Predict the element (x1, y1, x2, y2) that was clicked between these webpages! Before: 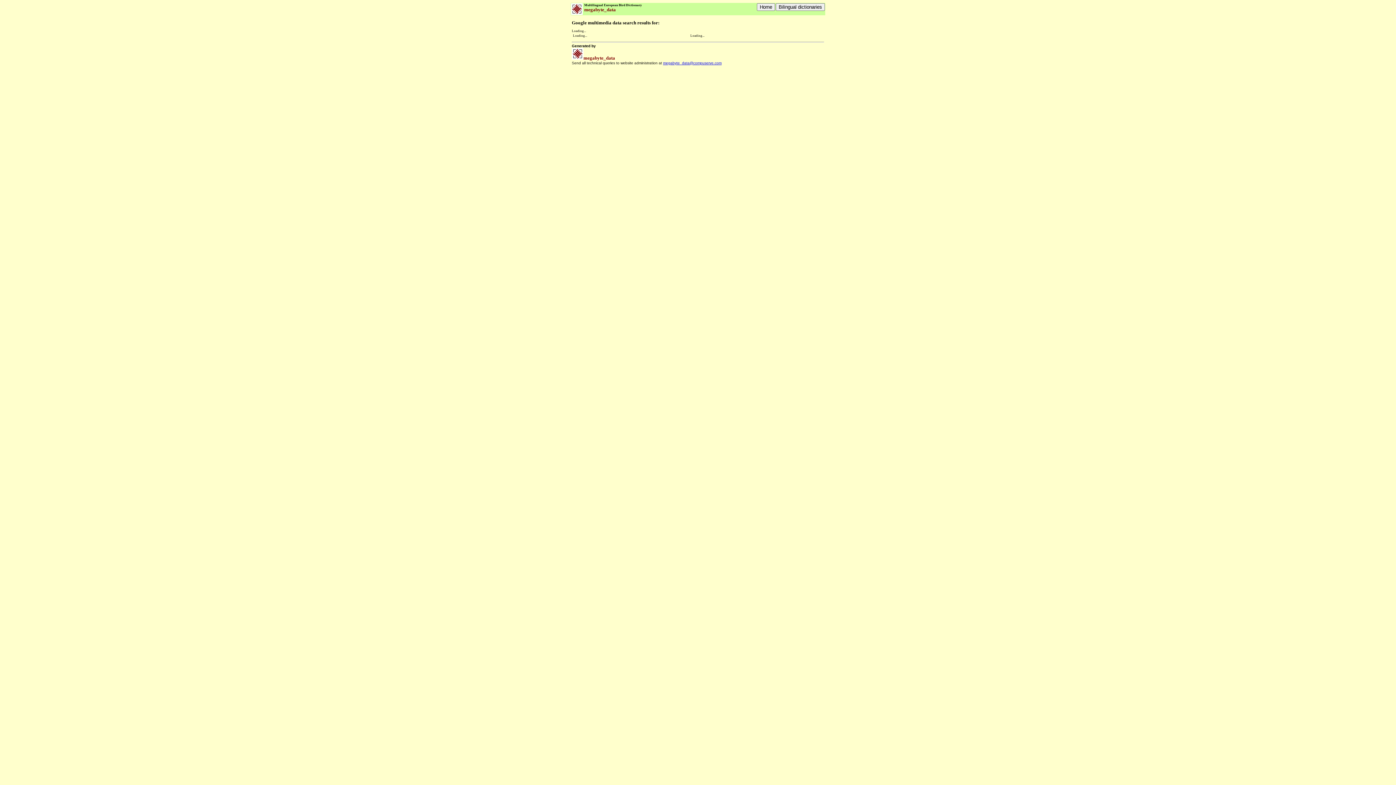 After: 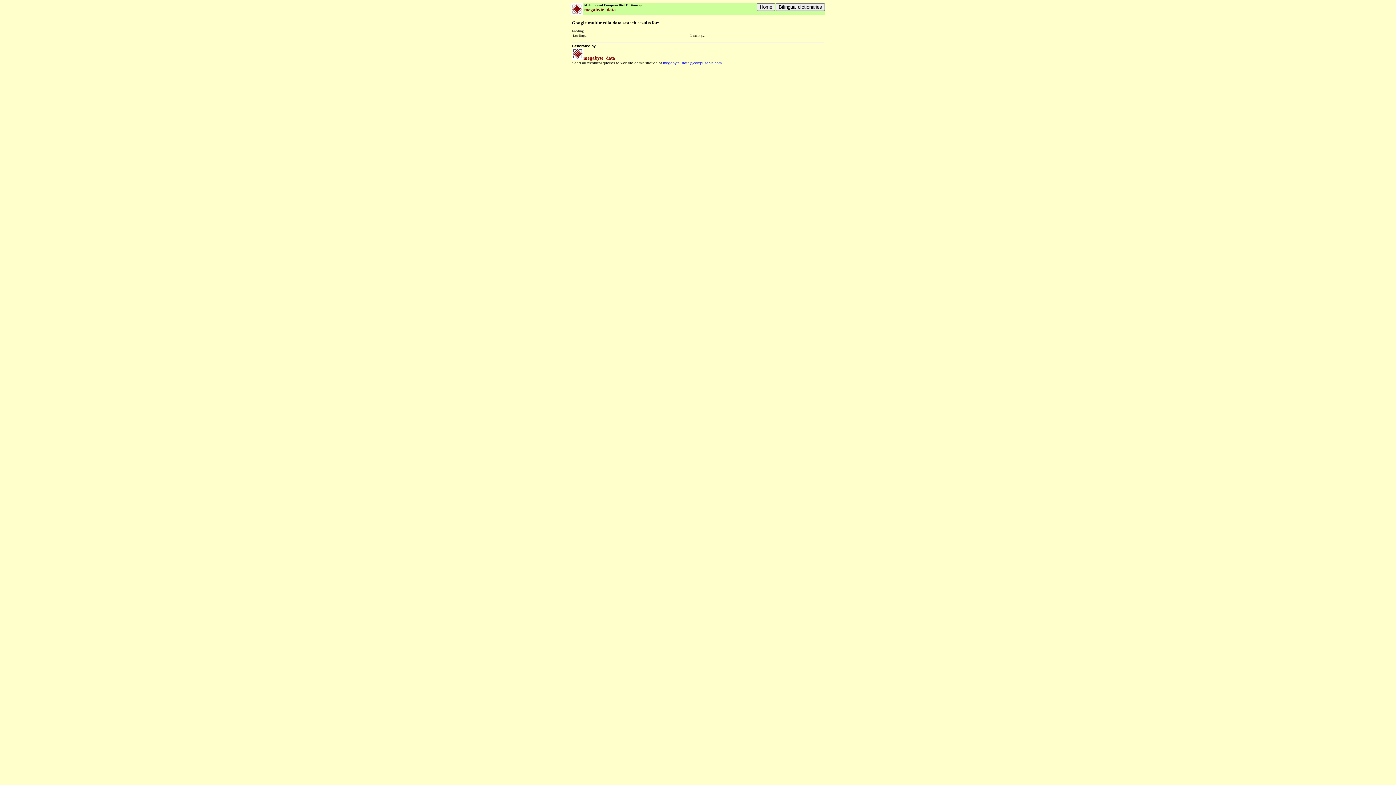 Action: label:   bbox: (642, 3, 642, 6)